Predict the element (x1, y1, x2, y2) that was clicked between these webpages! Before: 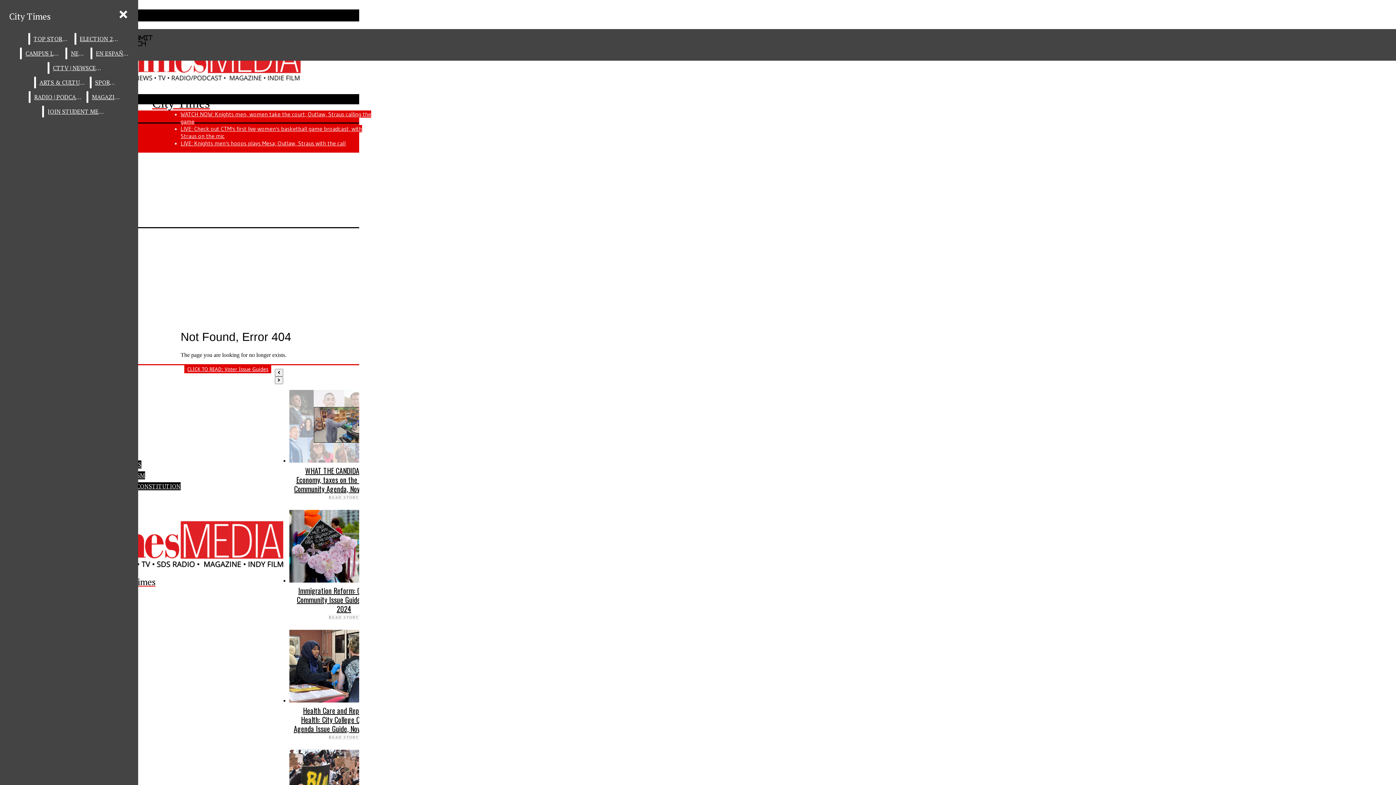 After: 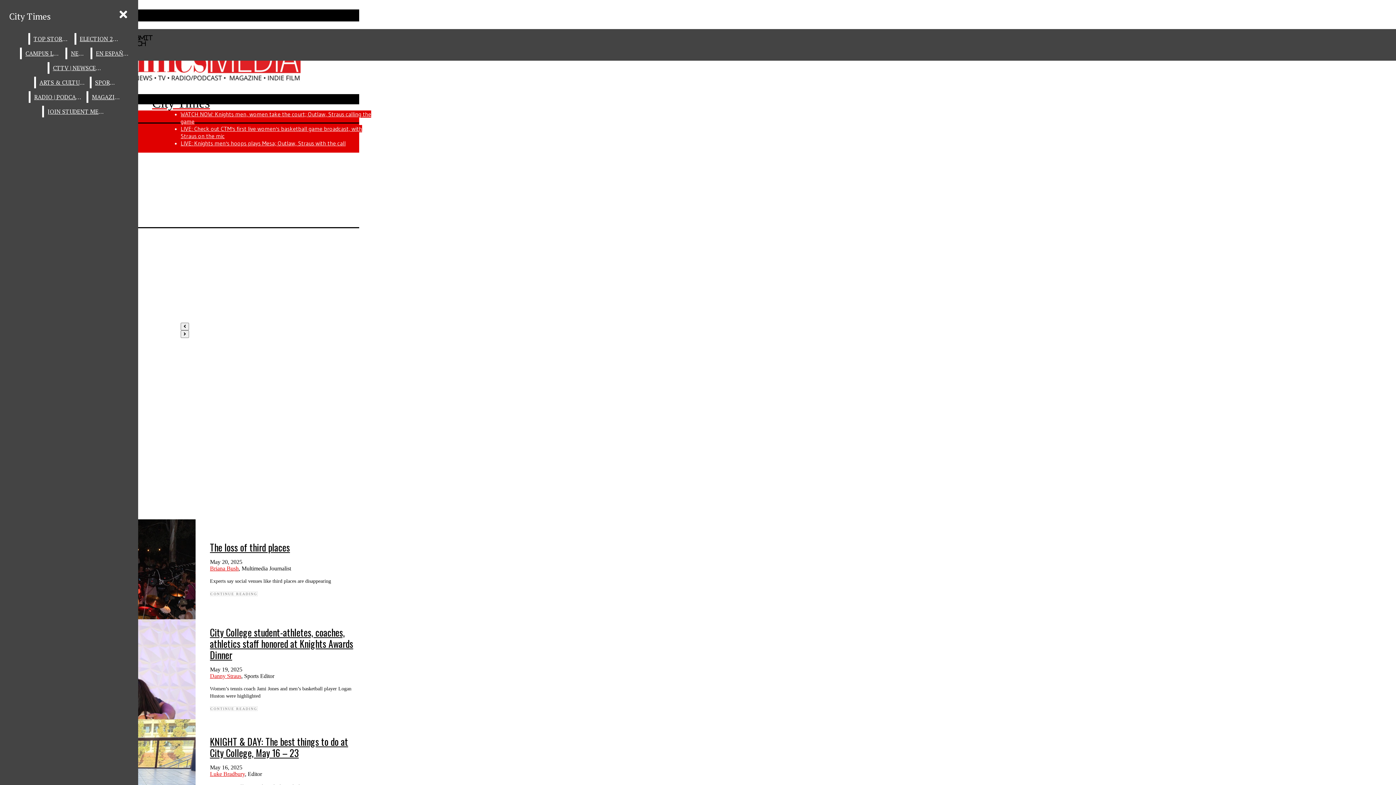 Action: bbox: (2, 21, 359, 110) label: City Times